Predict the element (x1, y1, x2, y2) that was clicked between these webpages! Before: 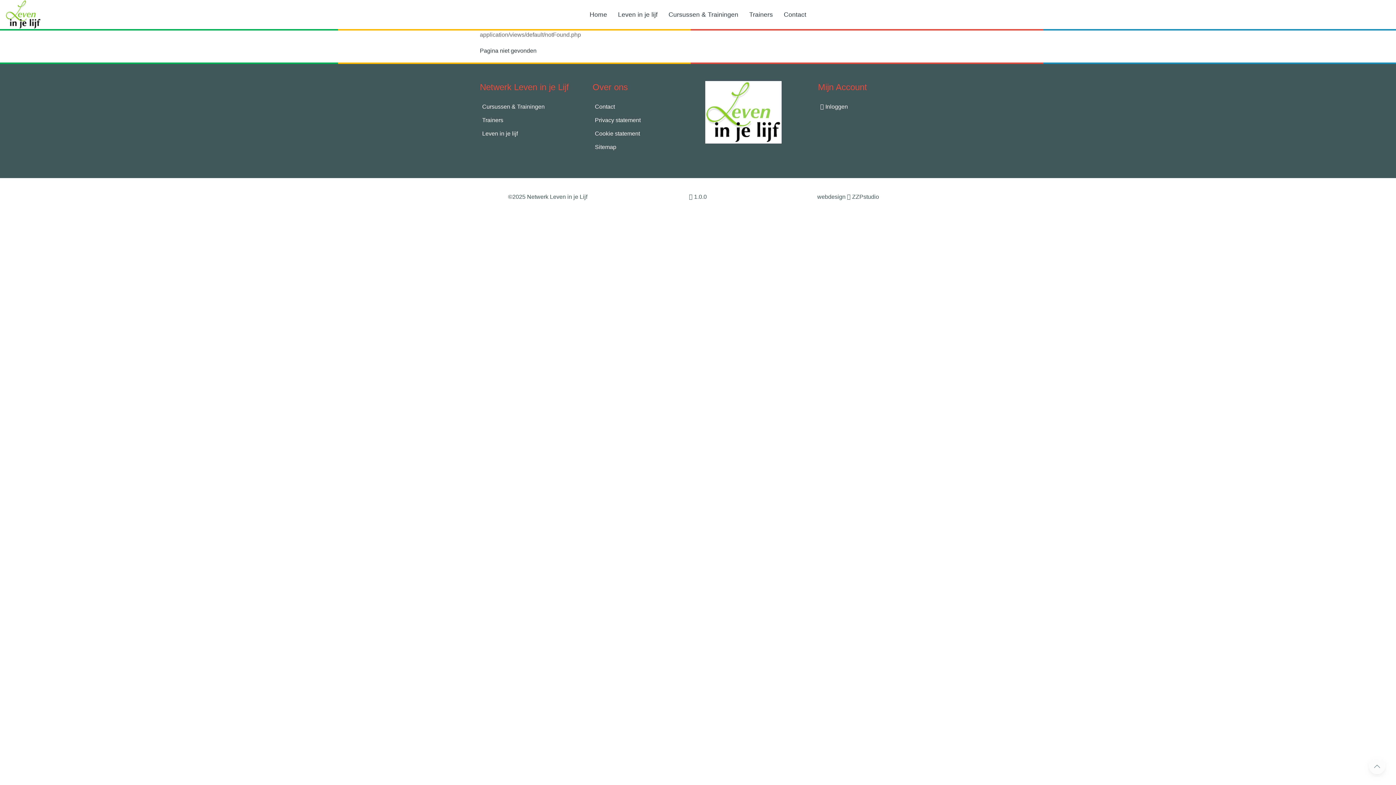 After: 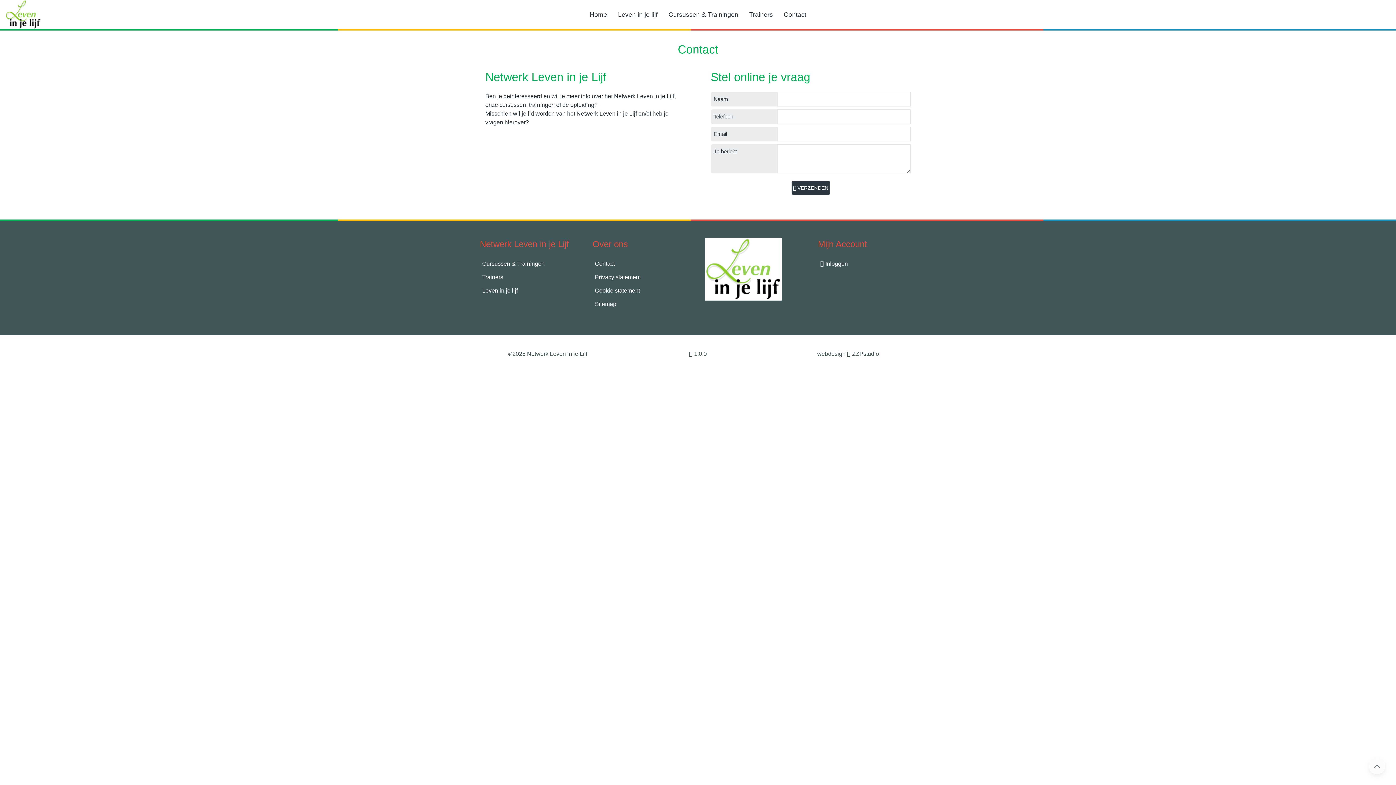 Action: label: Contact bbox: (592, 100, 690, 113)